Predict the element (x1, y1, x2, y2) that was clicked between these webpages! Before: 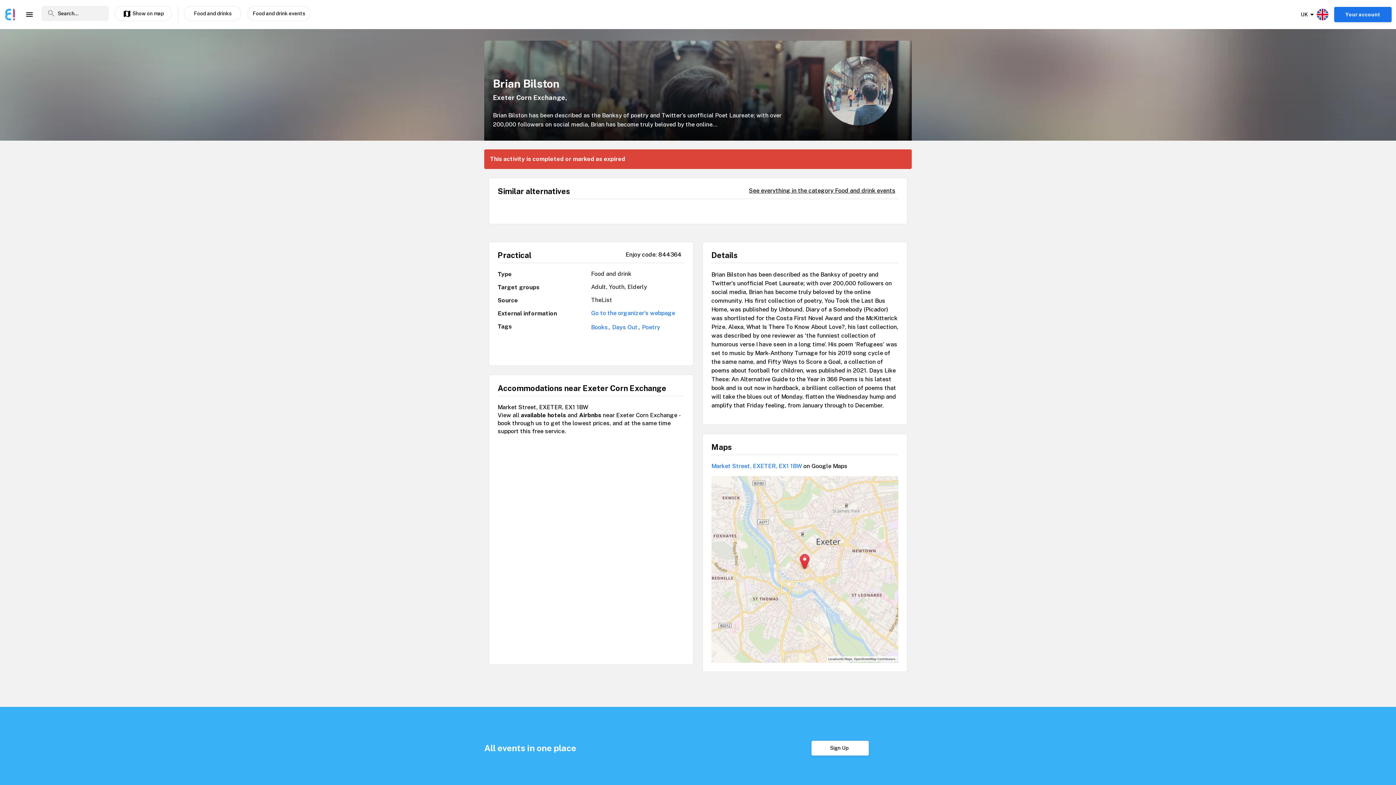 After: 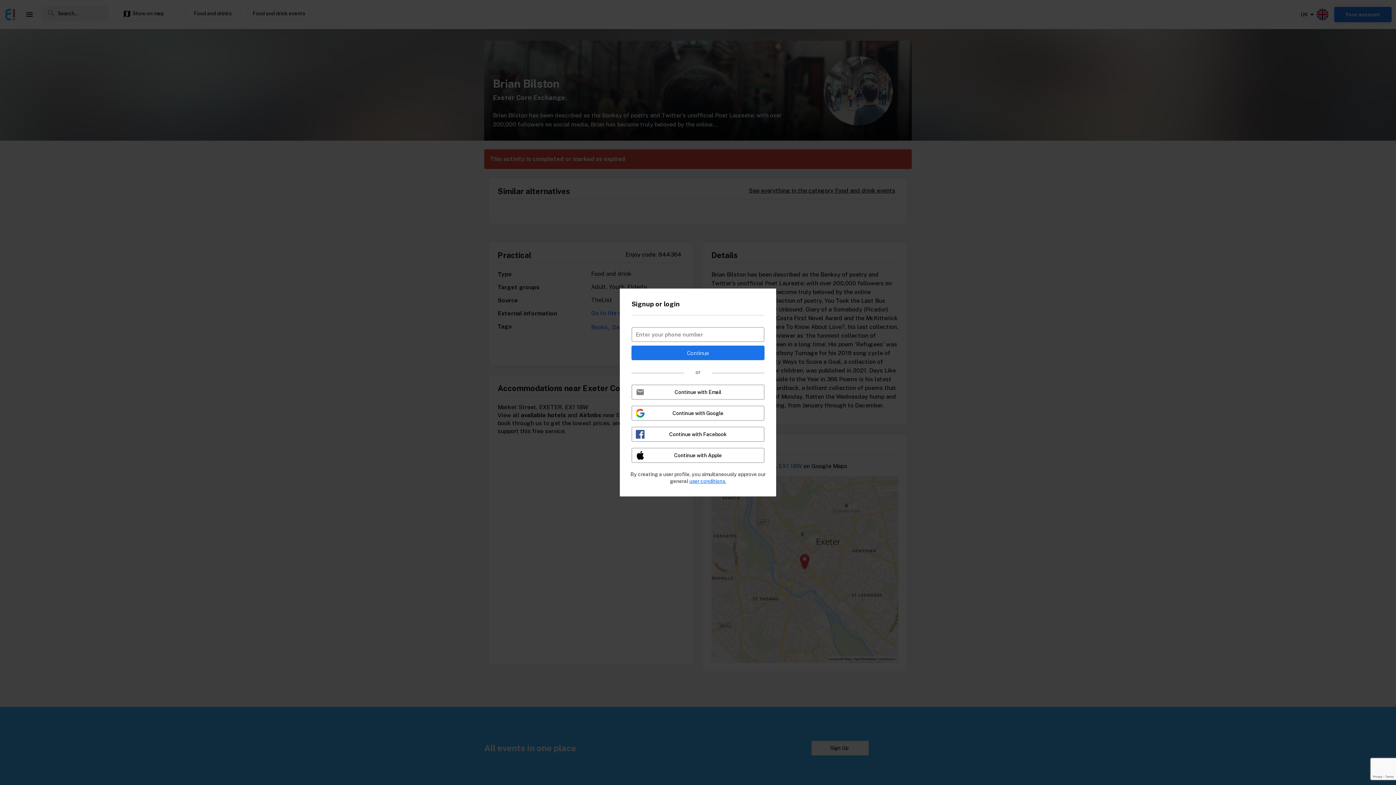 Action: label: Sign Up bbox: (811, 740, 869, 756)